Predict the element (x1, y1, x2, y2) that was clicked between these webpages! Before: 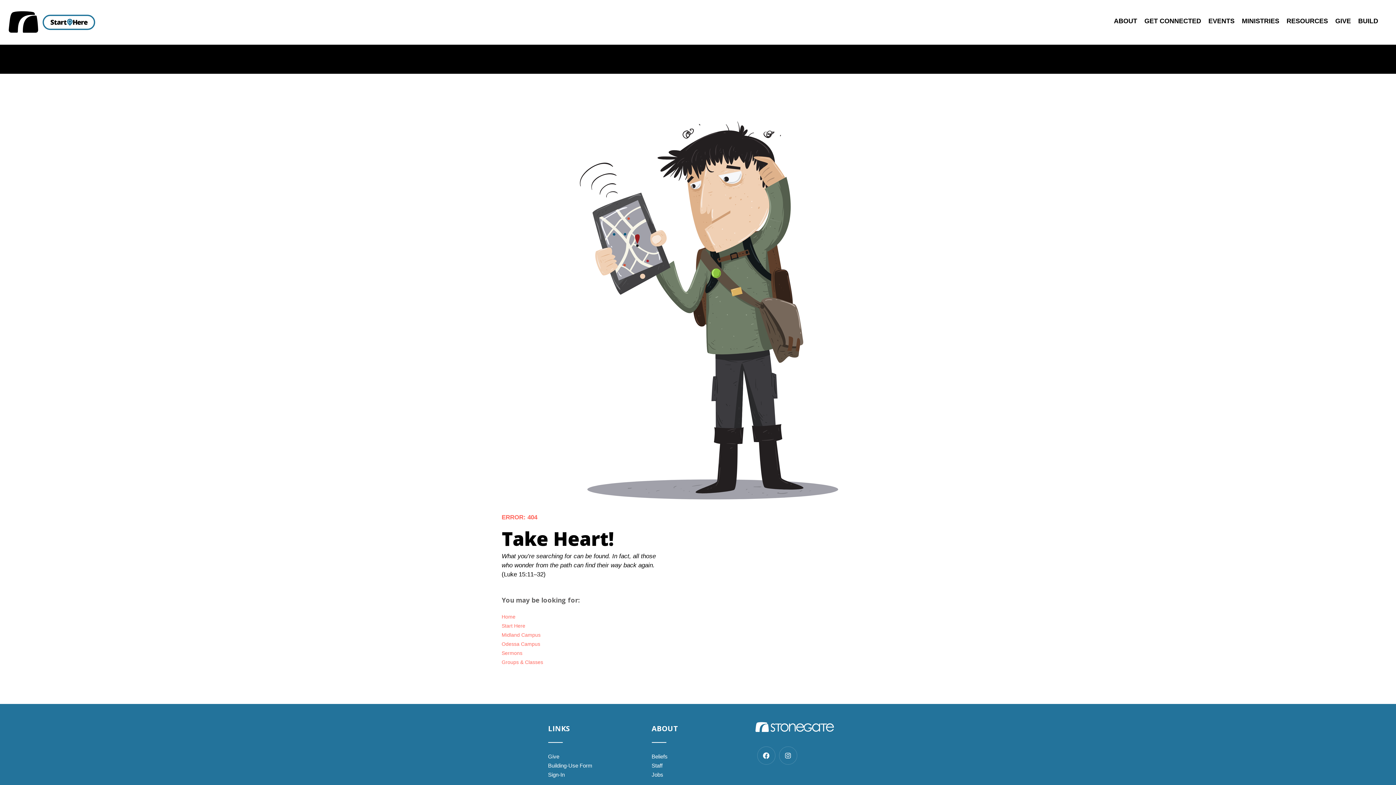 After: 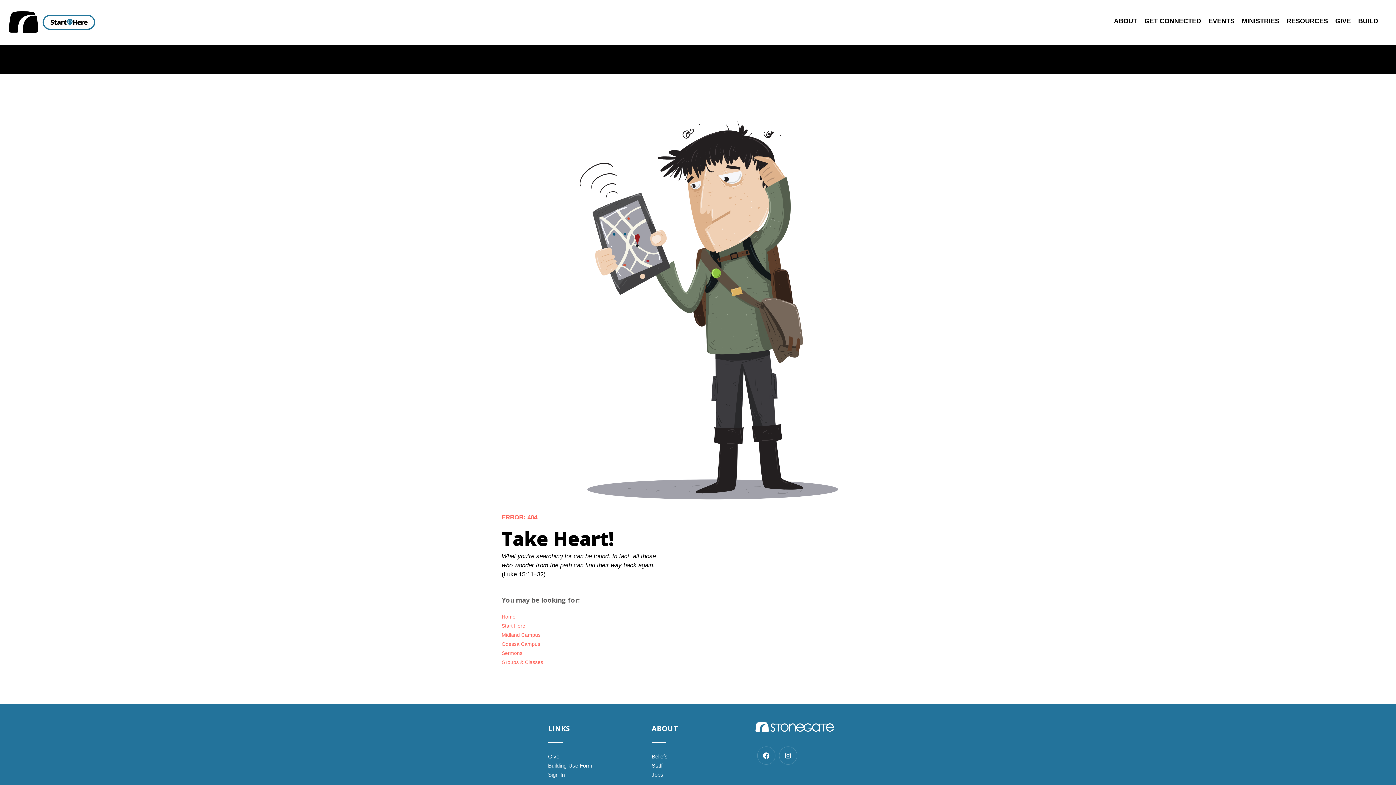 Action: bbox: (501, 640, 659, 649) label: Odessa Campus